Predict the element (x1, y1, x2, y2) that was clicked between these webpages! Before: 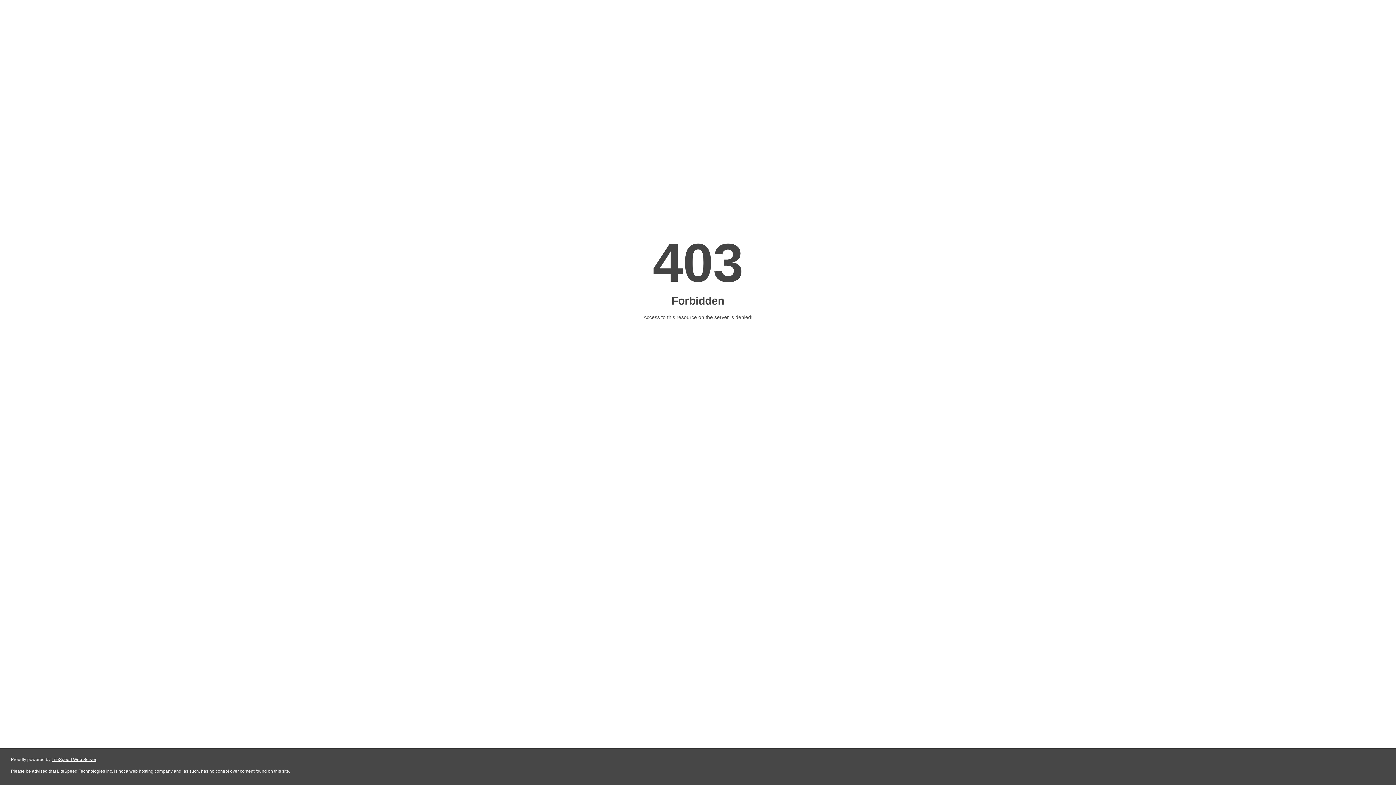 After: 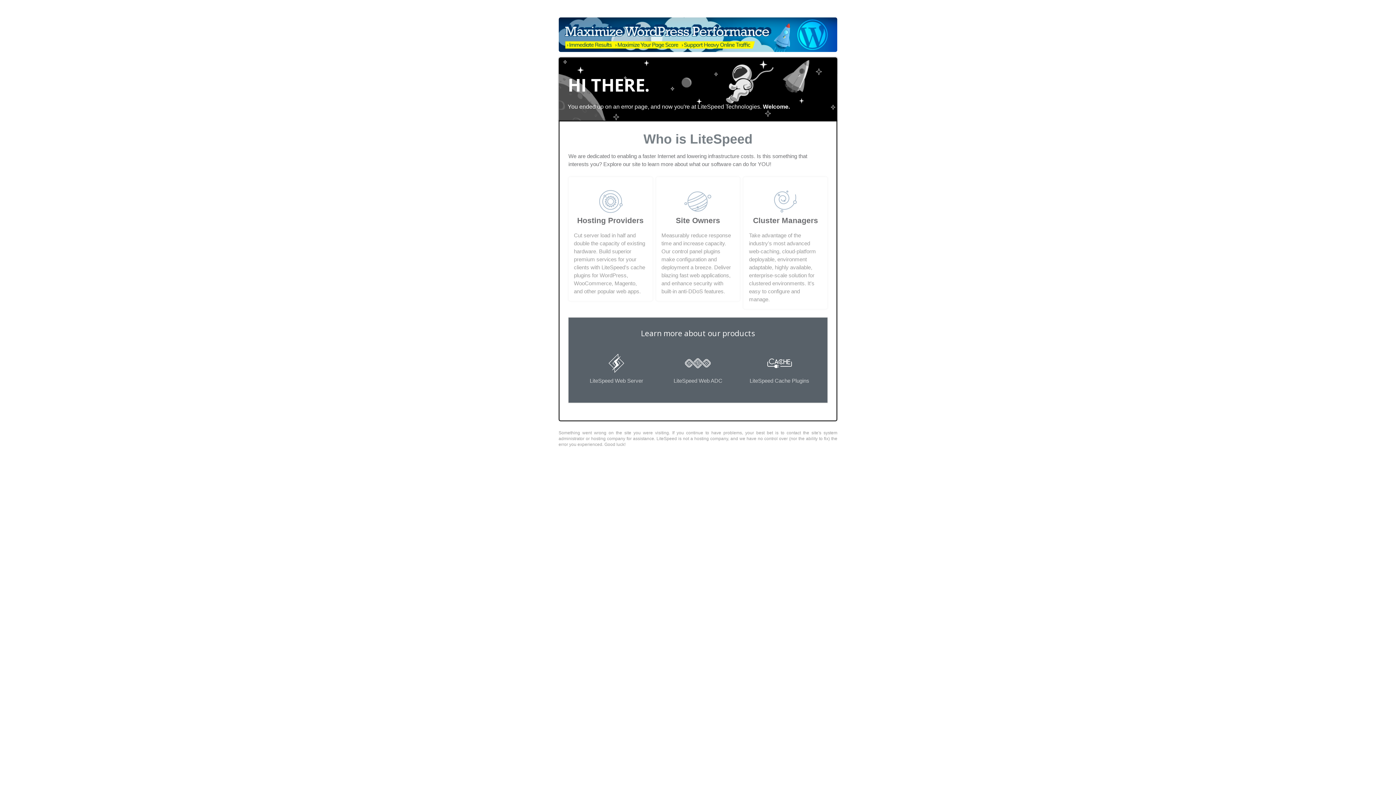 Action: label: LiteSpeed Web Server bbox: (51, 757, 96, 762)